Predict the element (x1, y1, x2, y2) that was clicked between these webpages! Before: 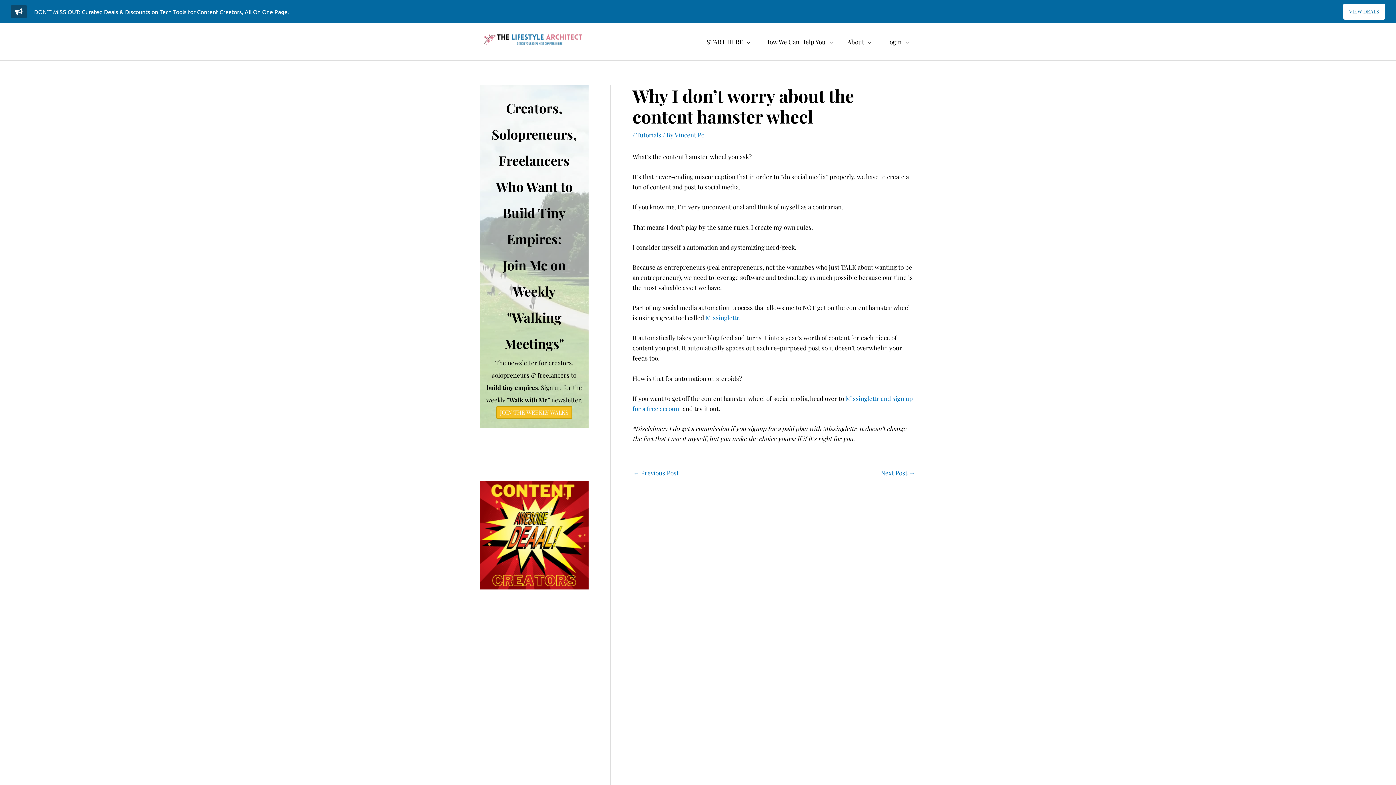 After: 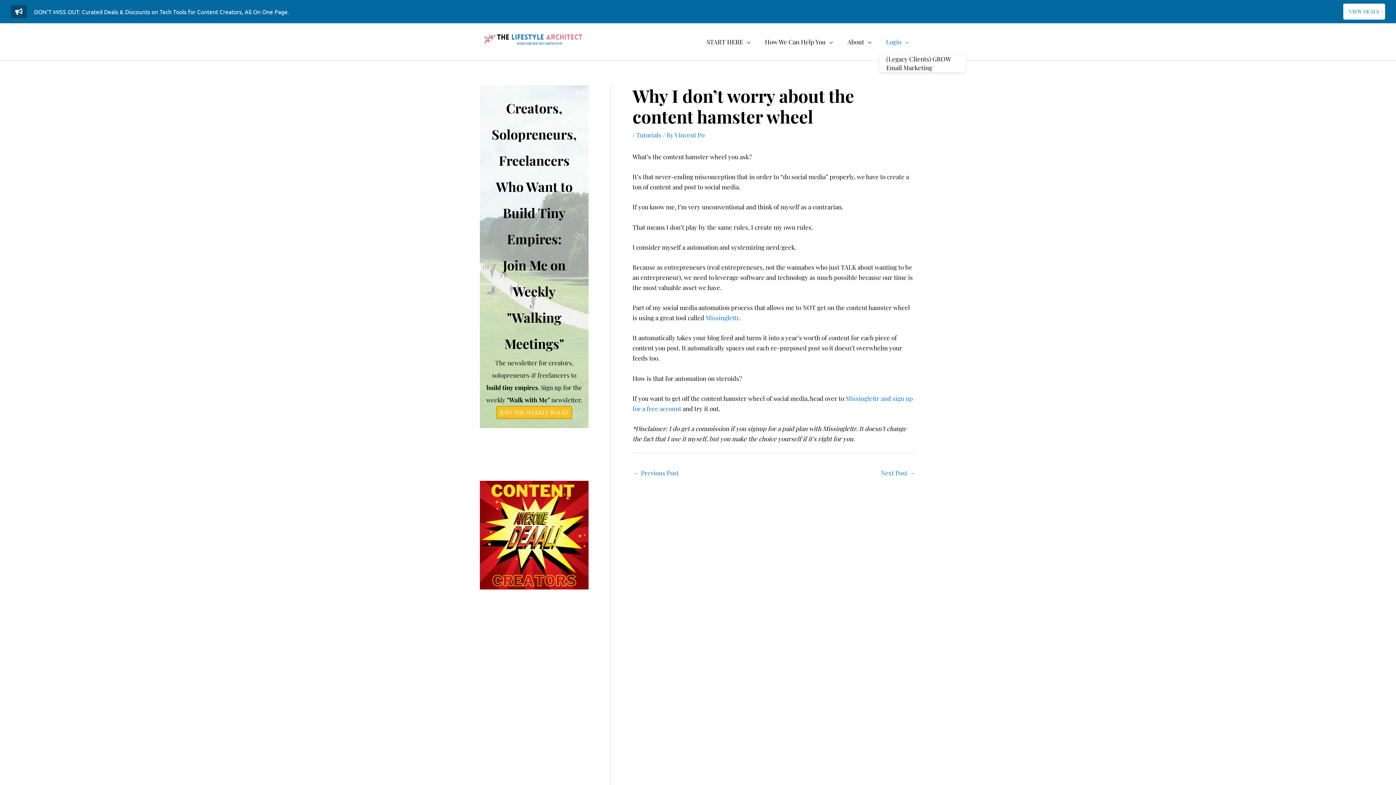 Action: label: Login bbox: (878, 29, 916, 54)